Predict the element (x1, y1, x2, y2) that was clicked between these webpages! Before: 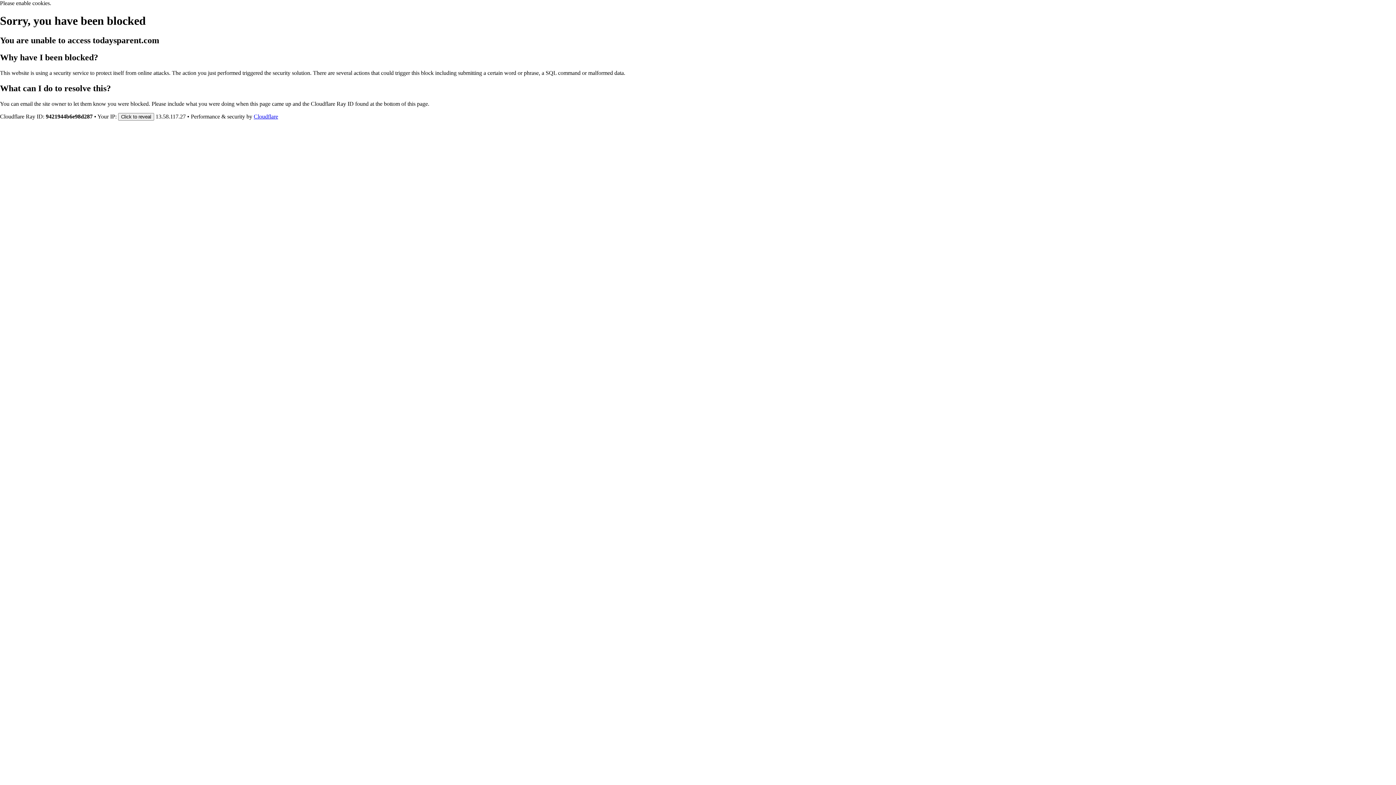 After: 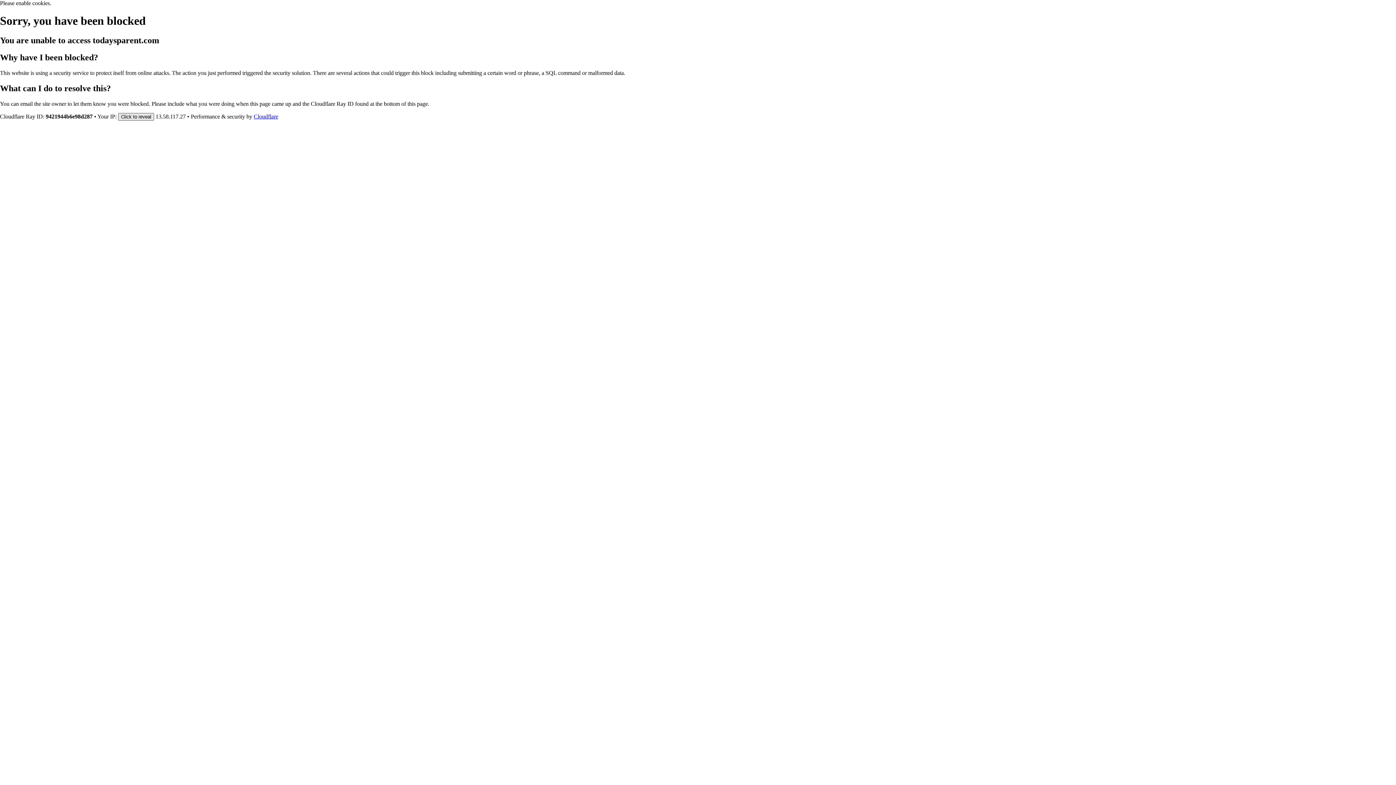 Action: bbox: (118, 112, 154, 120) label: Click to reveal